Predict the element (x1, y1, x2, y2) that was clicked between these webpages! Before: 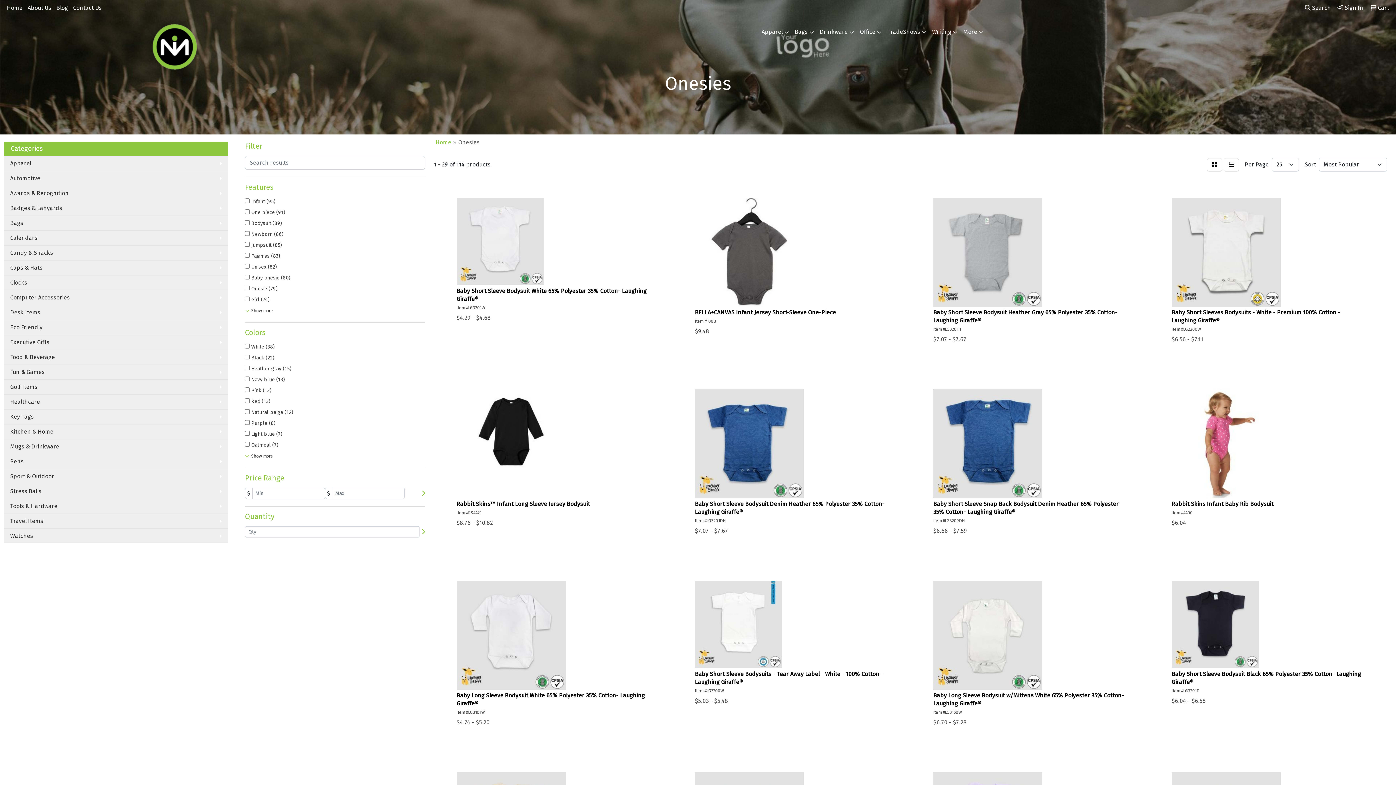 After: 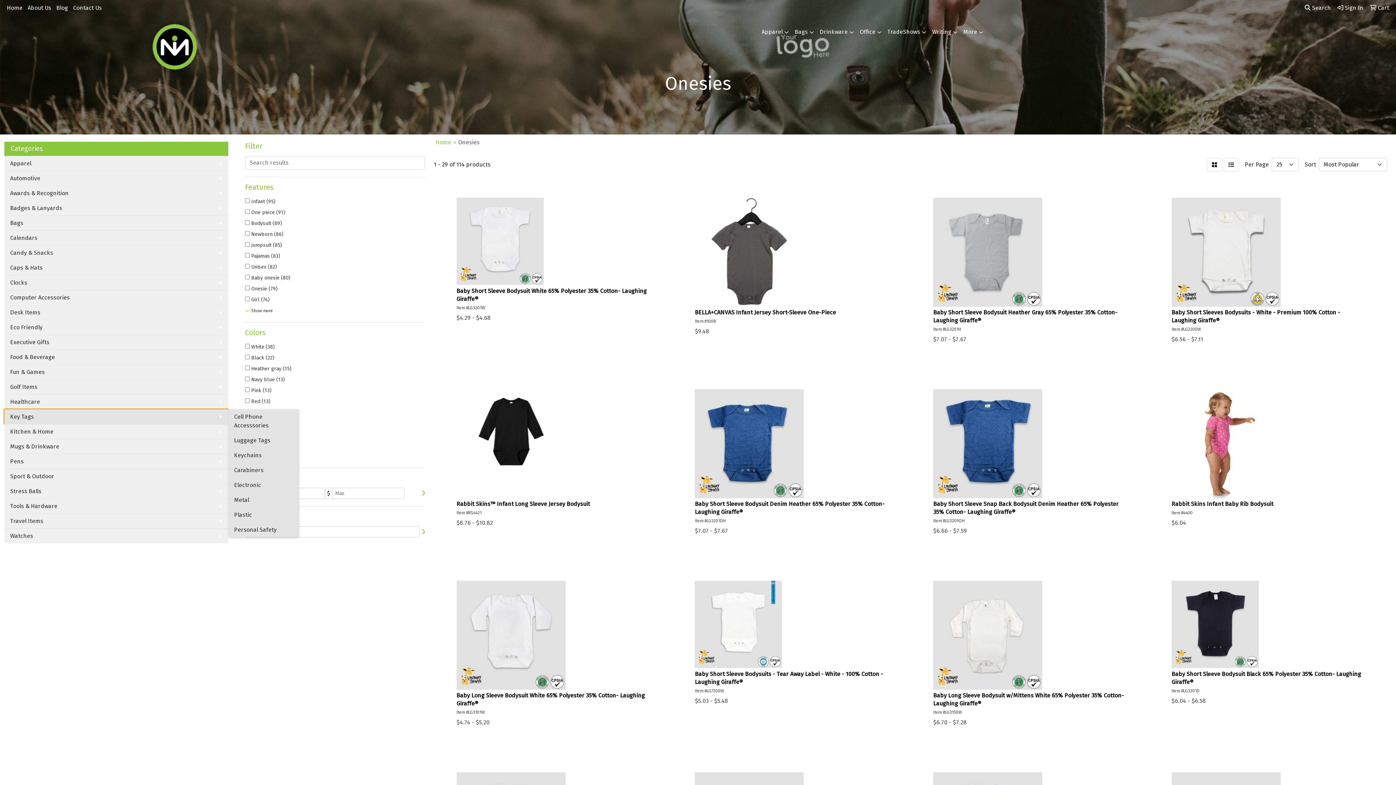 Action: bbox: (4, 409, 228, 424) label: Key Tags